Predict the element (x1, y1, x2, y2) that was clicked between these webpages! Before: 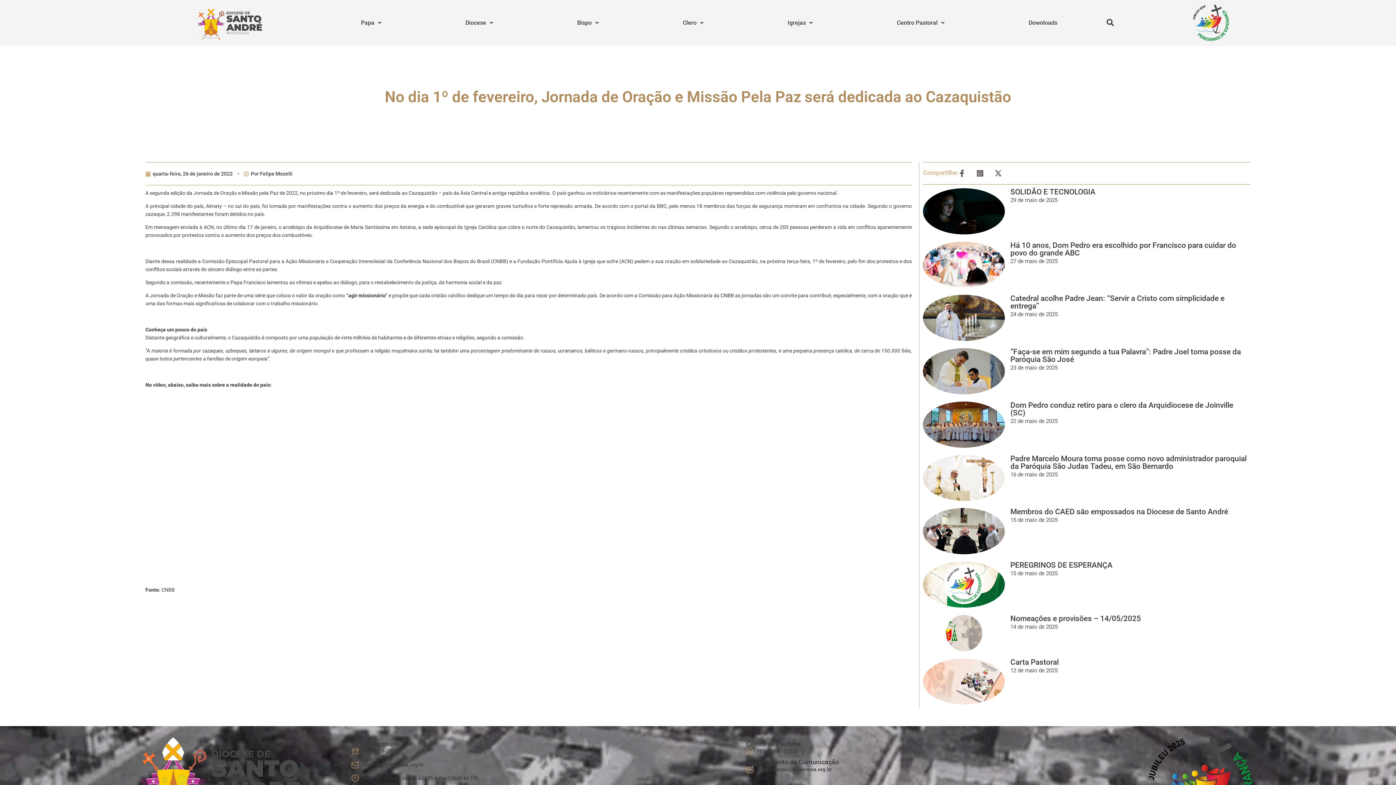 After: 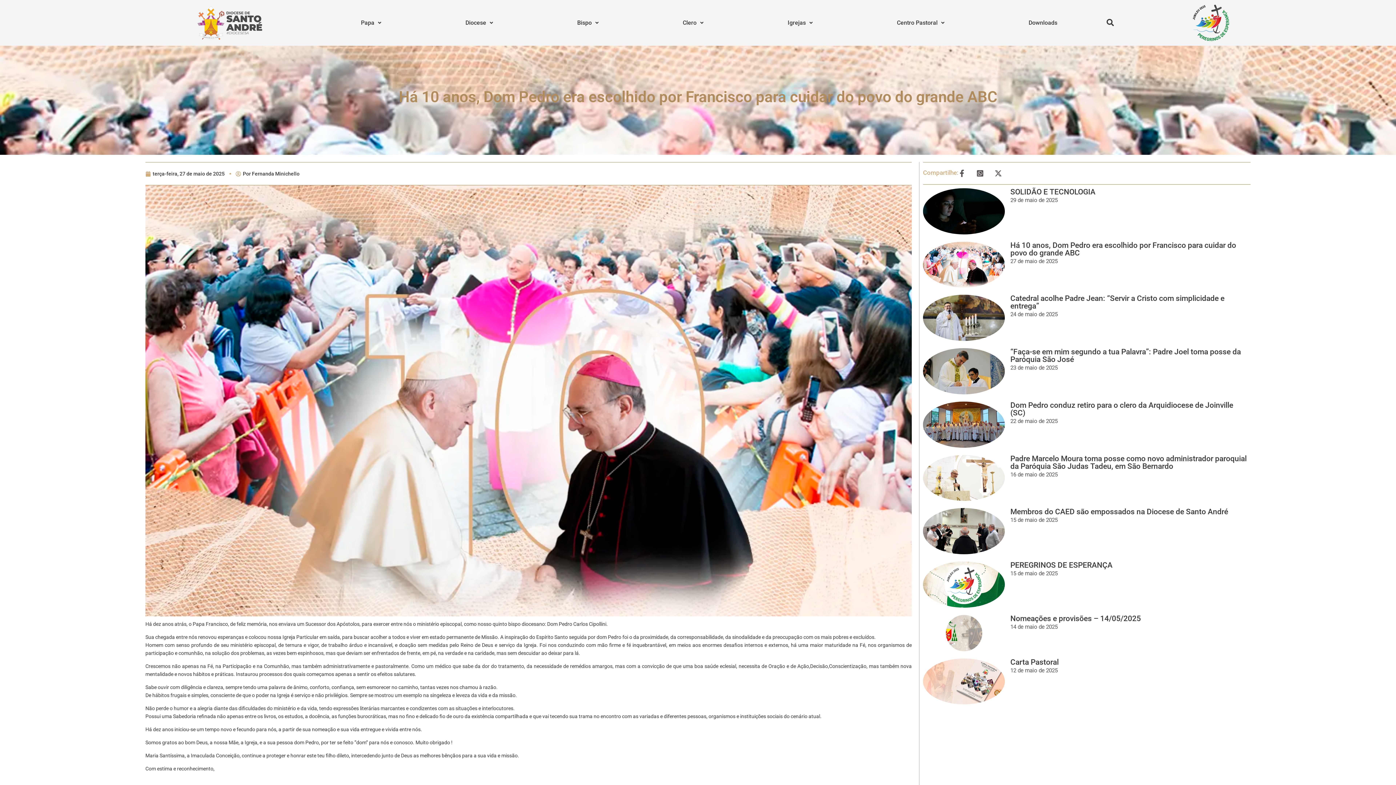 Action: bbox: (923, 241, 1005, 287)